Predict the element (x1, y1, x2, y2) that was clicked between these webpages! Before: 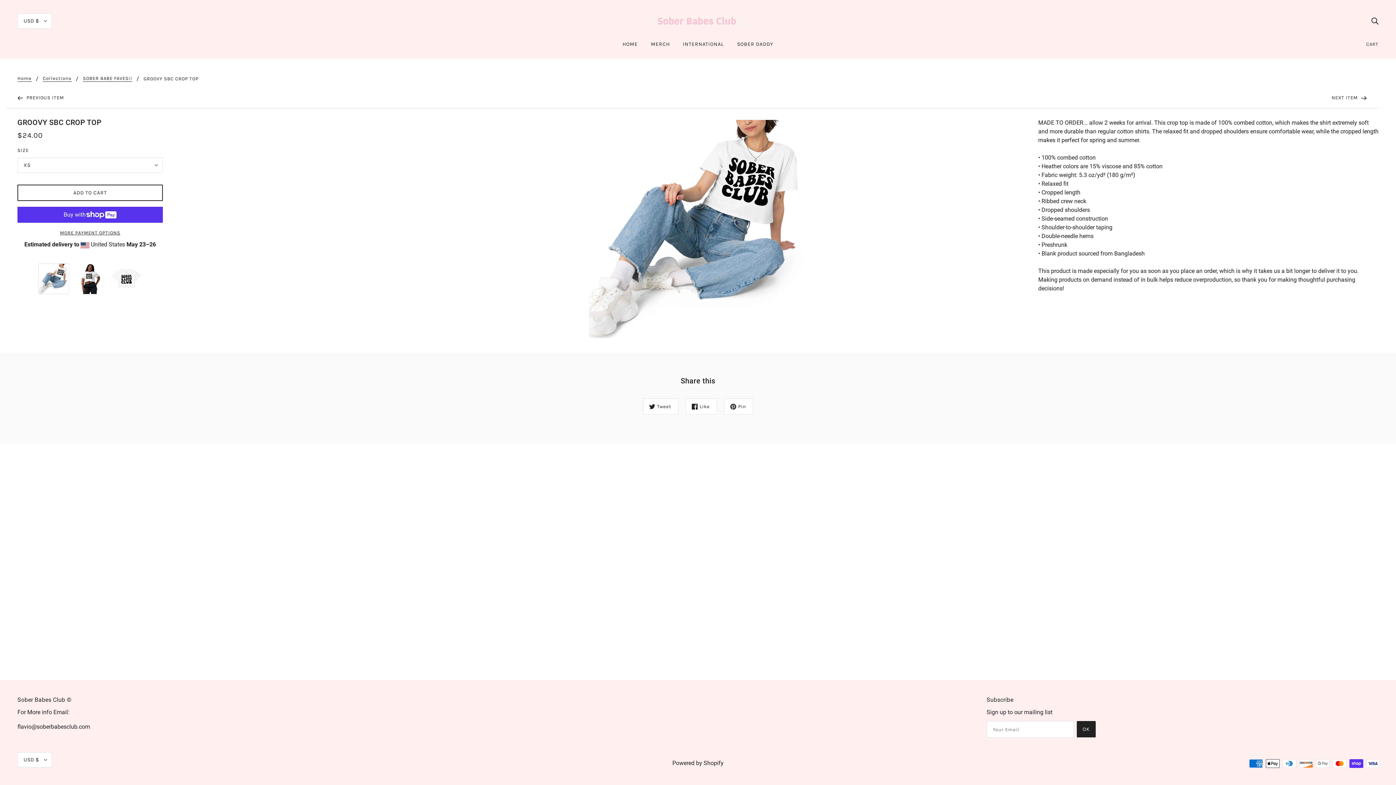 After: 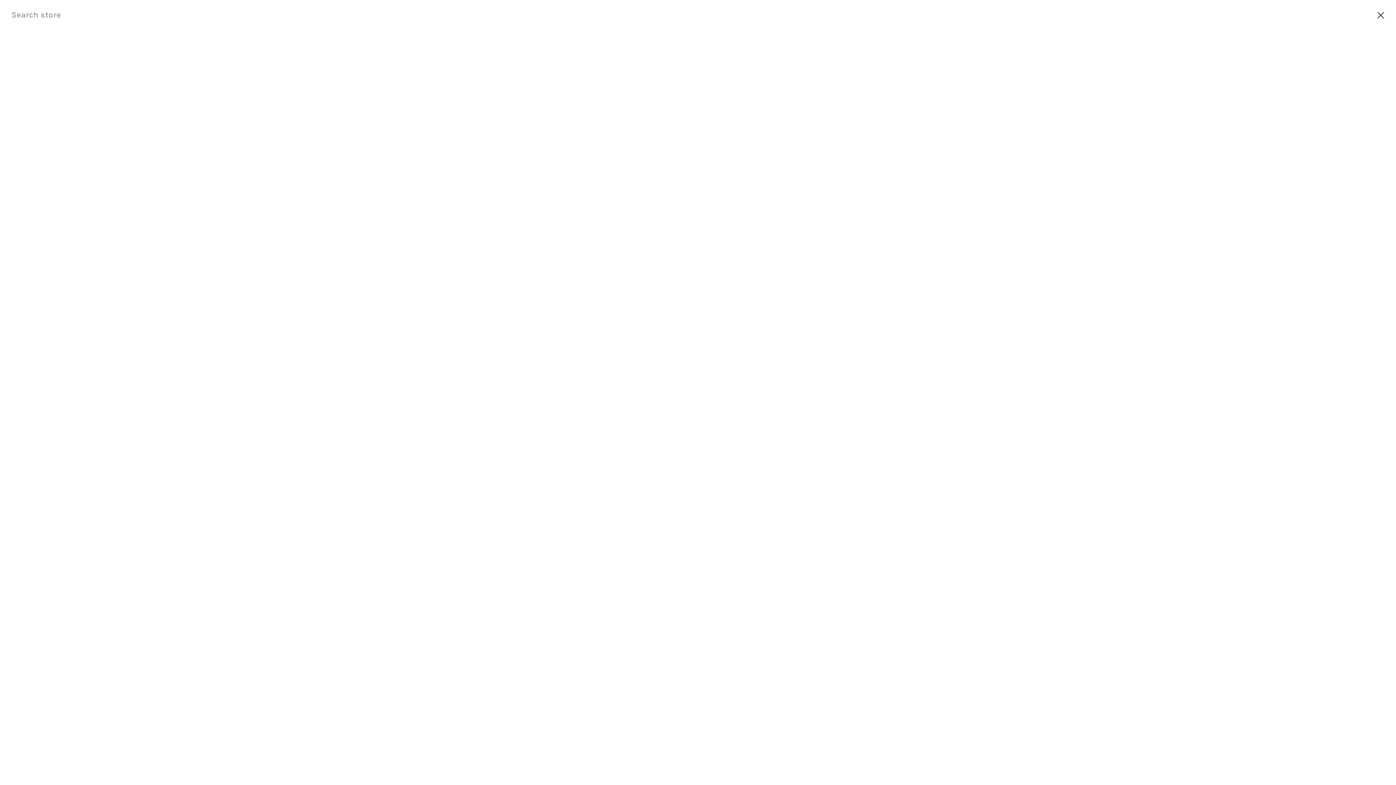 Action: bbox: (1368, 13, 1381, 28) label: Search